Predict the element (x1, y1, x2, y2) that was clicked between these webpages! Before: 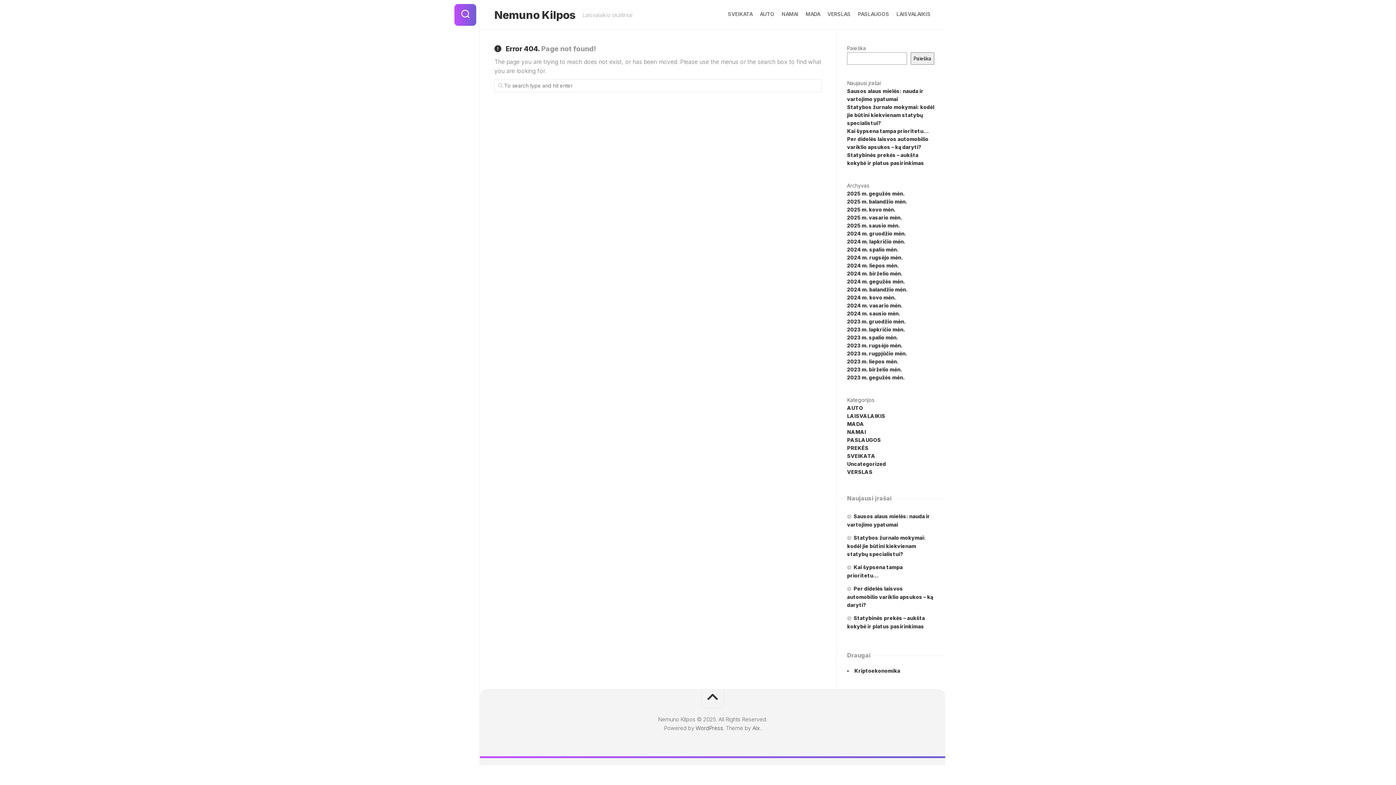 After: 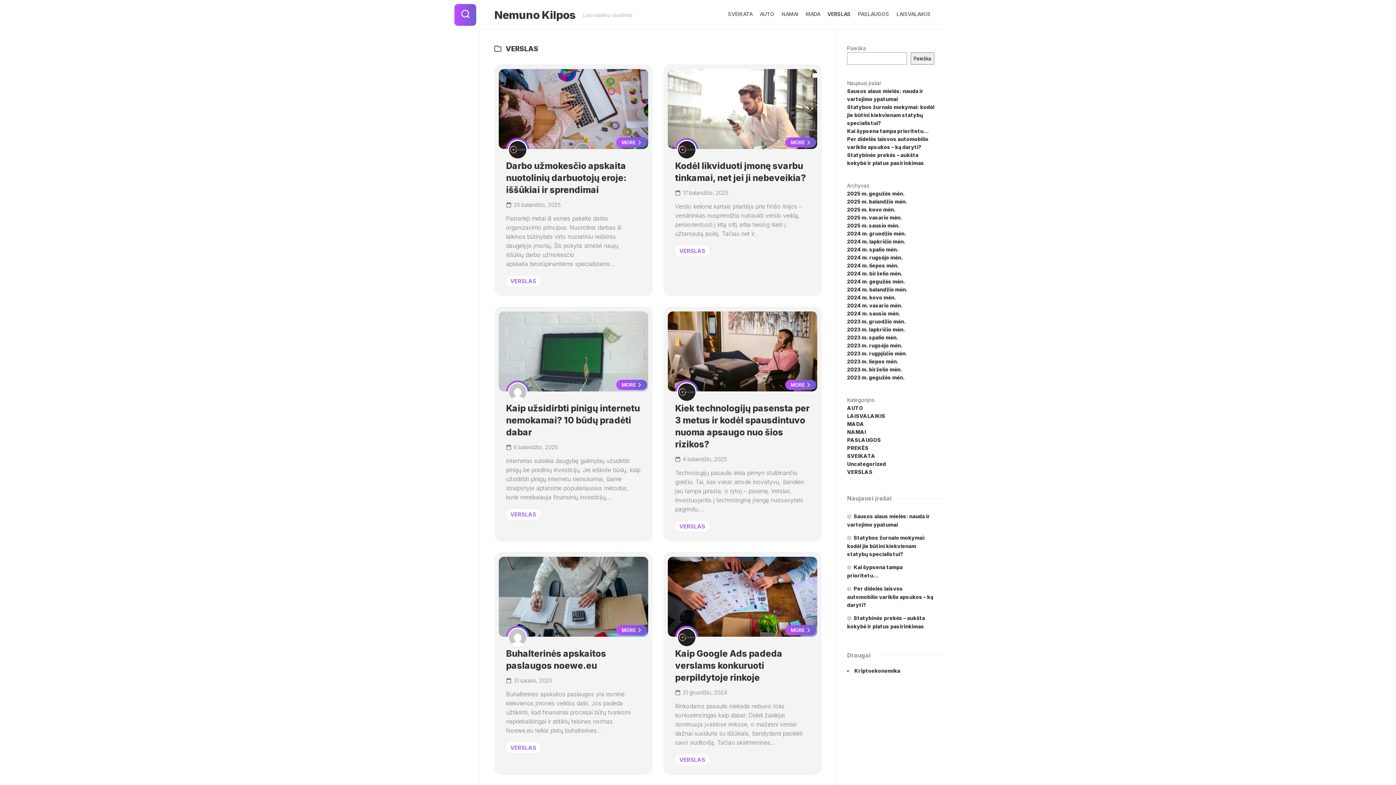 Action: label: VERSLAS bbox: (847, 469, 872, 475)